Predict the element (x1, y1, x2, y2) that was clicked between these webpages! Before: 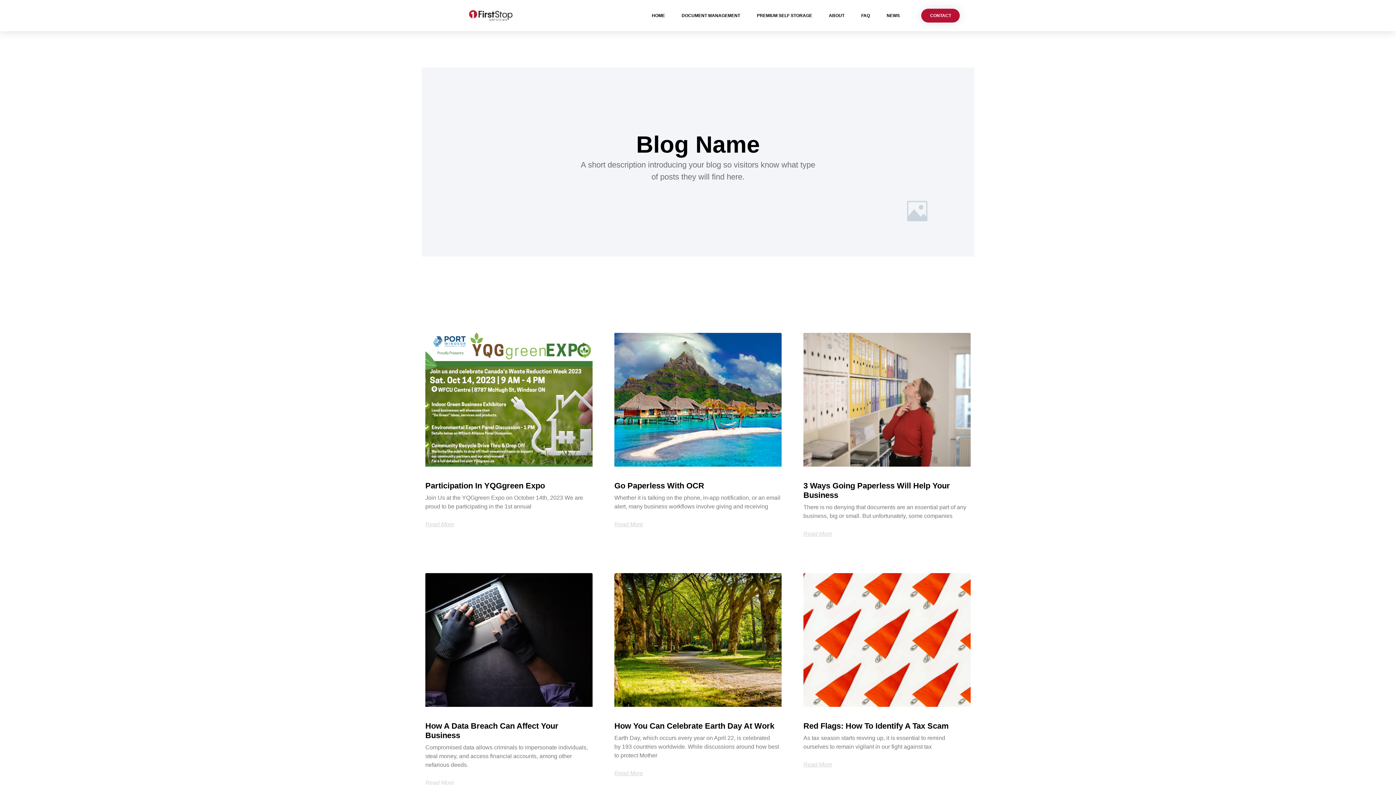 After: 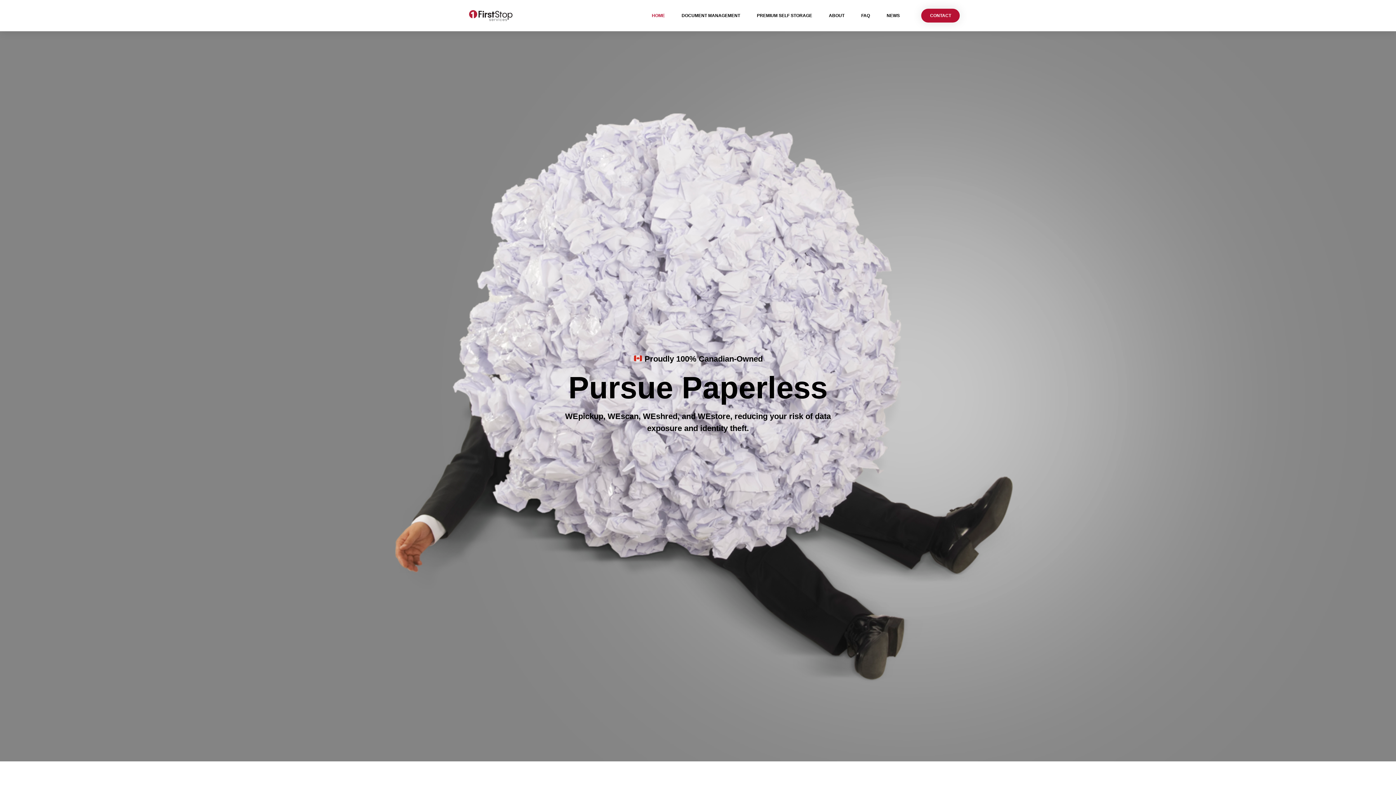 Action: bbox: (469, 9, 512, 21)